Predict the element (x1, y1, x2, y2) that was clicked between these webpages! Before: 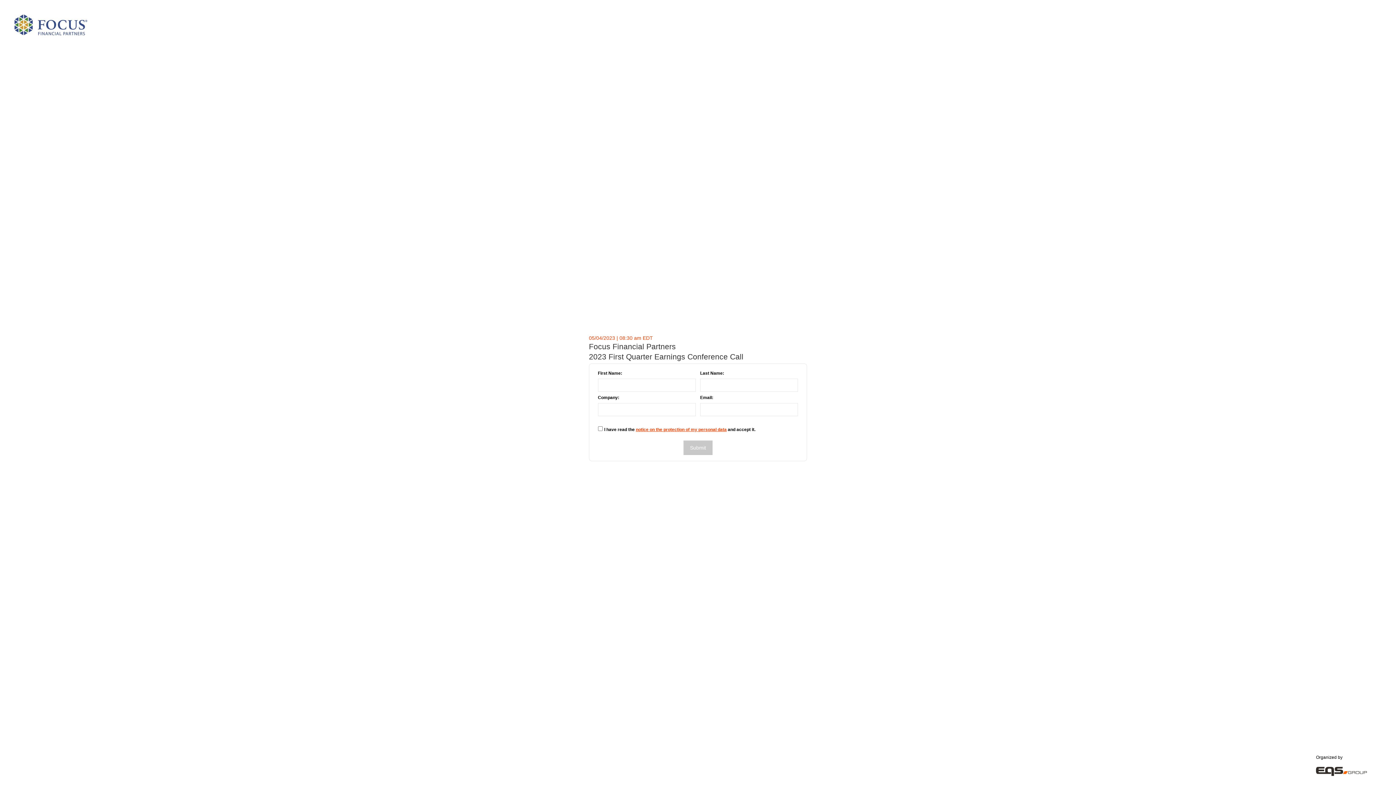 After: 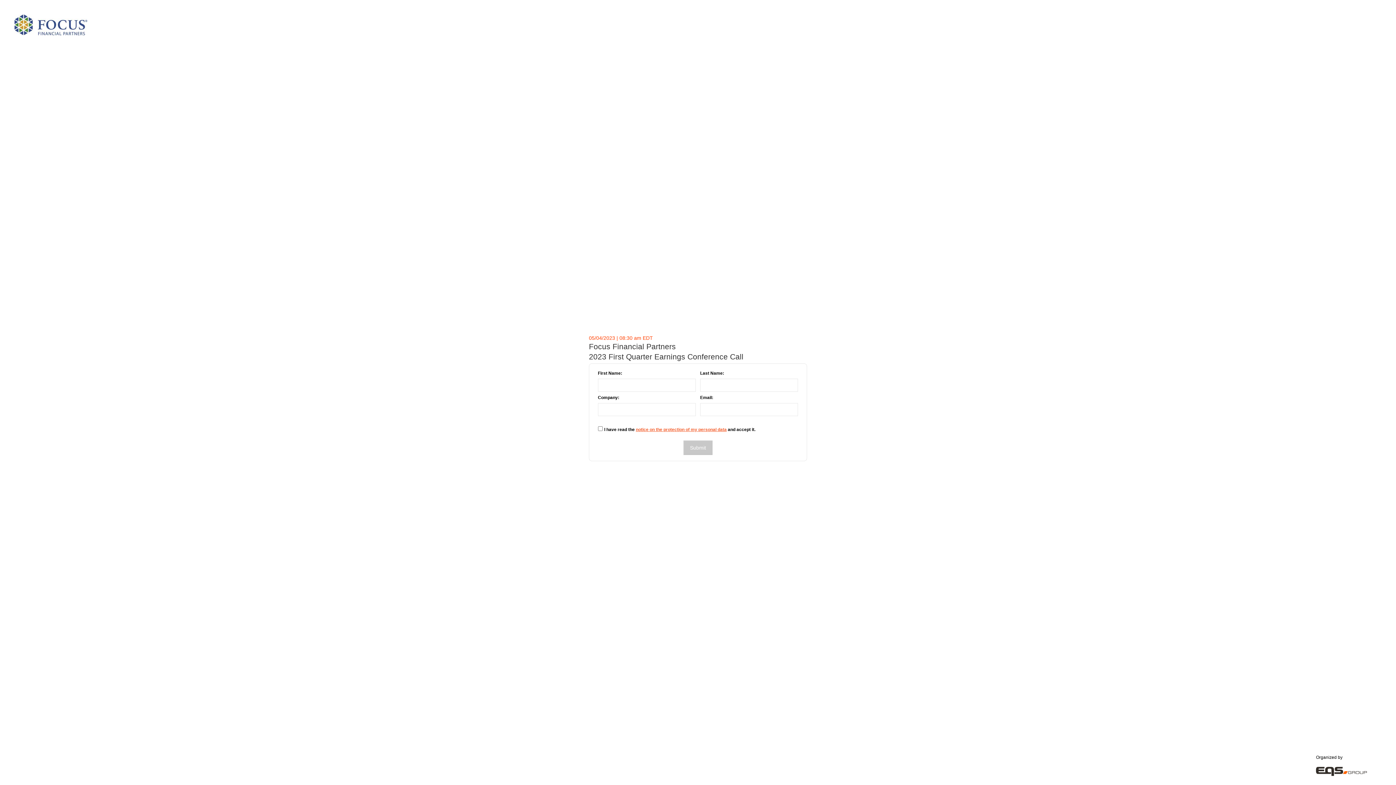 Action: bbox: (636, 427, 726, 432) label: notice on the protection of my personal data